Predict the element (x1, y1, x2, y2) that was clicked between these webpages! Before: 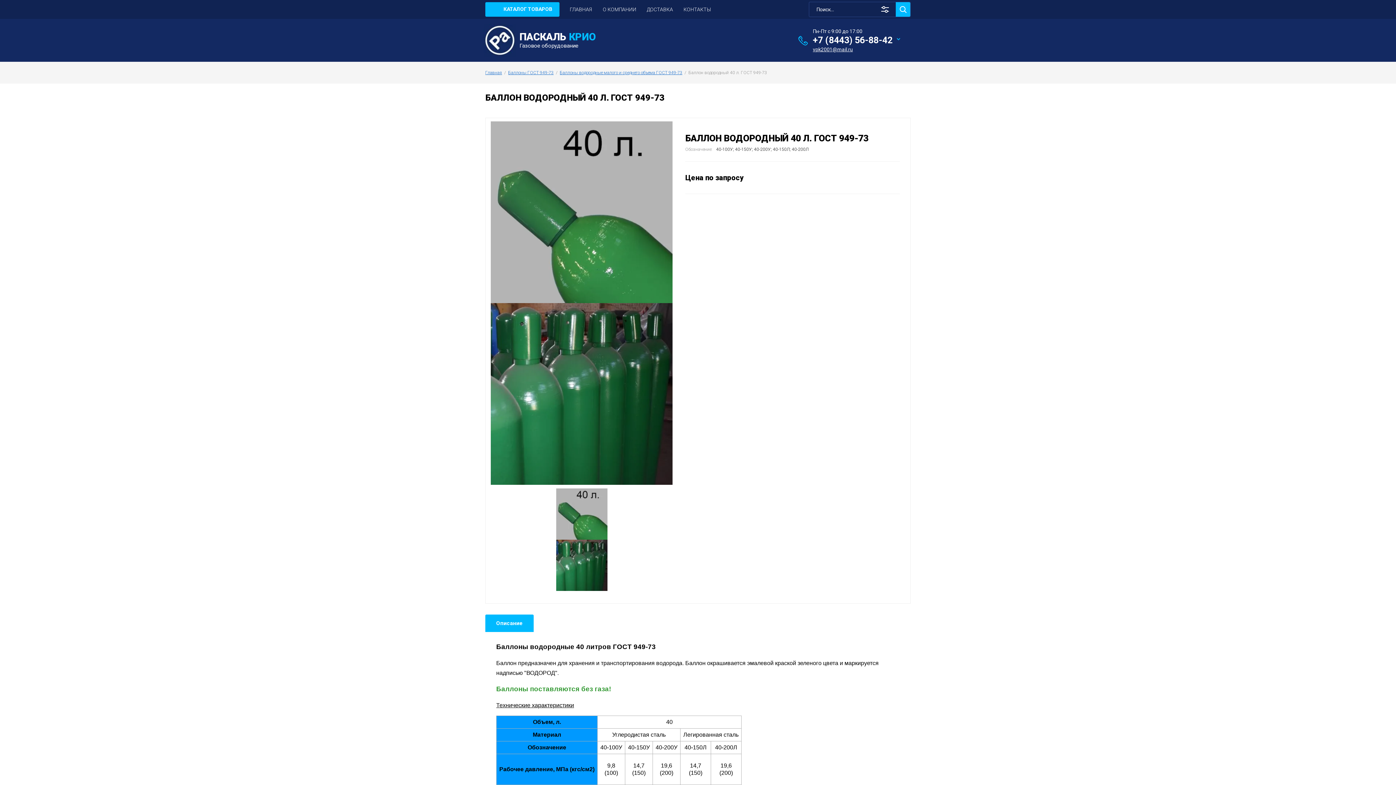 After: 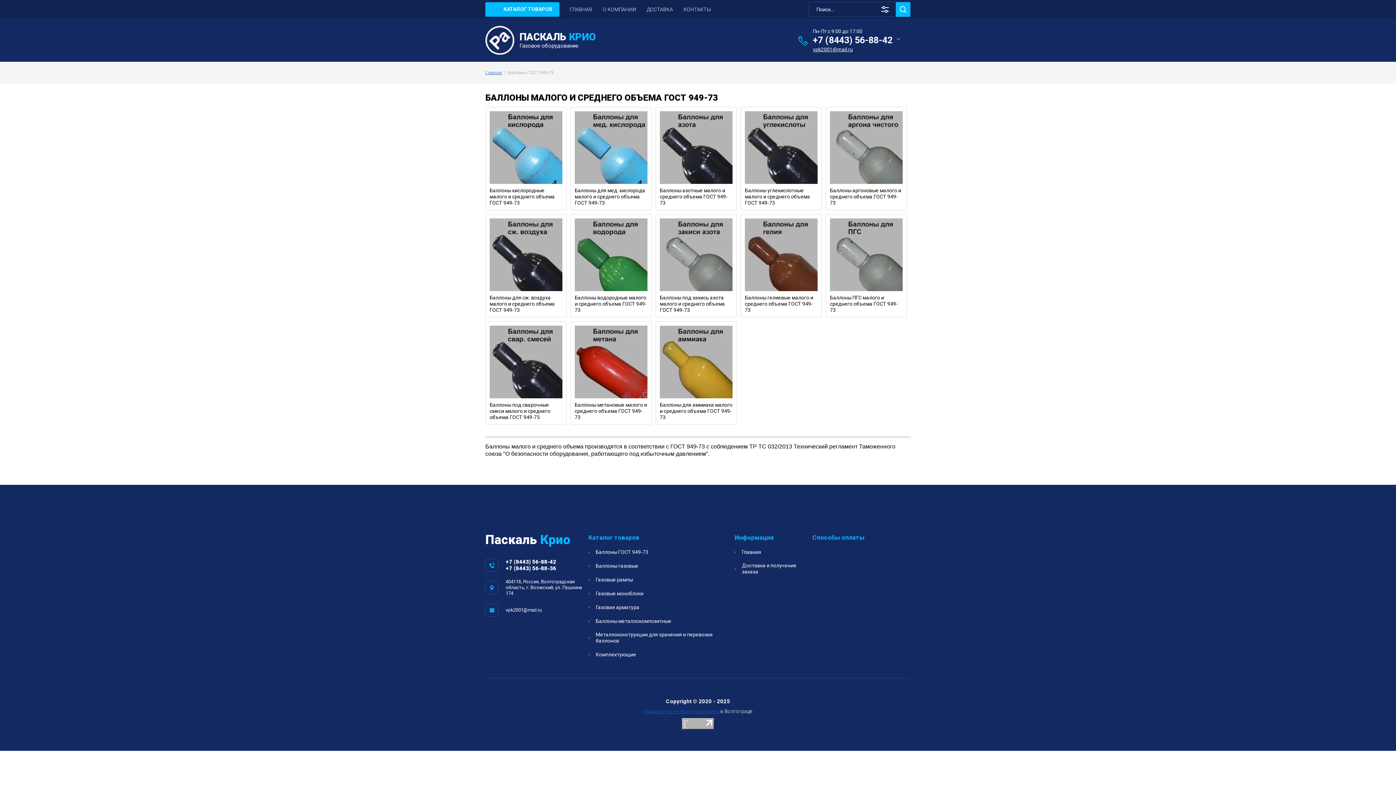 Action: bbox: (508, 70, 553, 75) label: Баллоны ГОСТ 949-73